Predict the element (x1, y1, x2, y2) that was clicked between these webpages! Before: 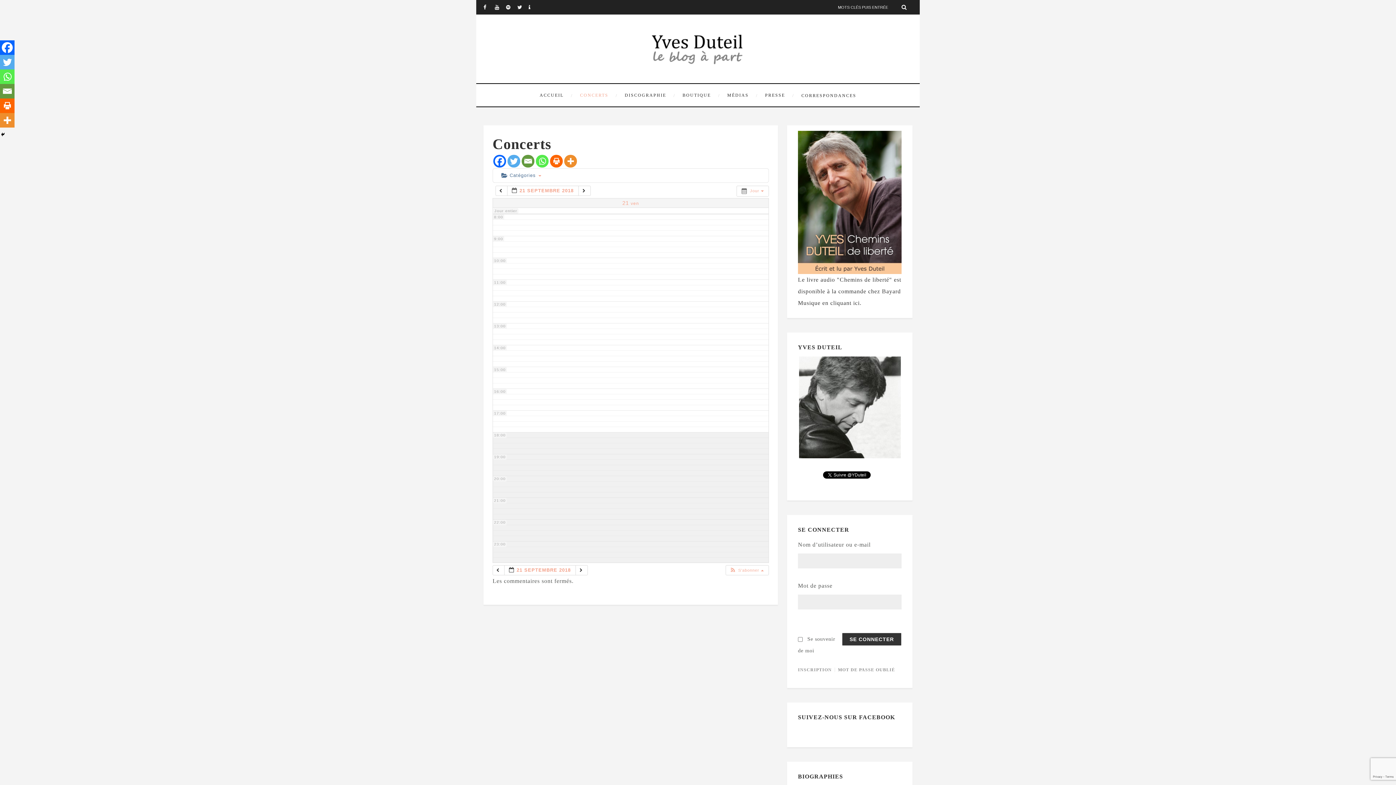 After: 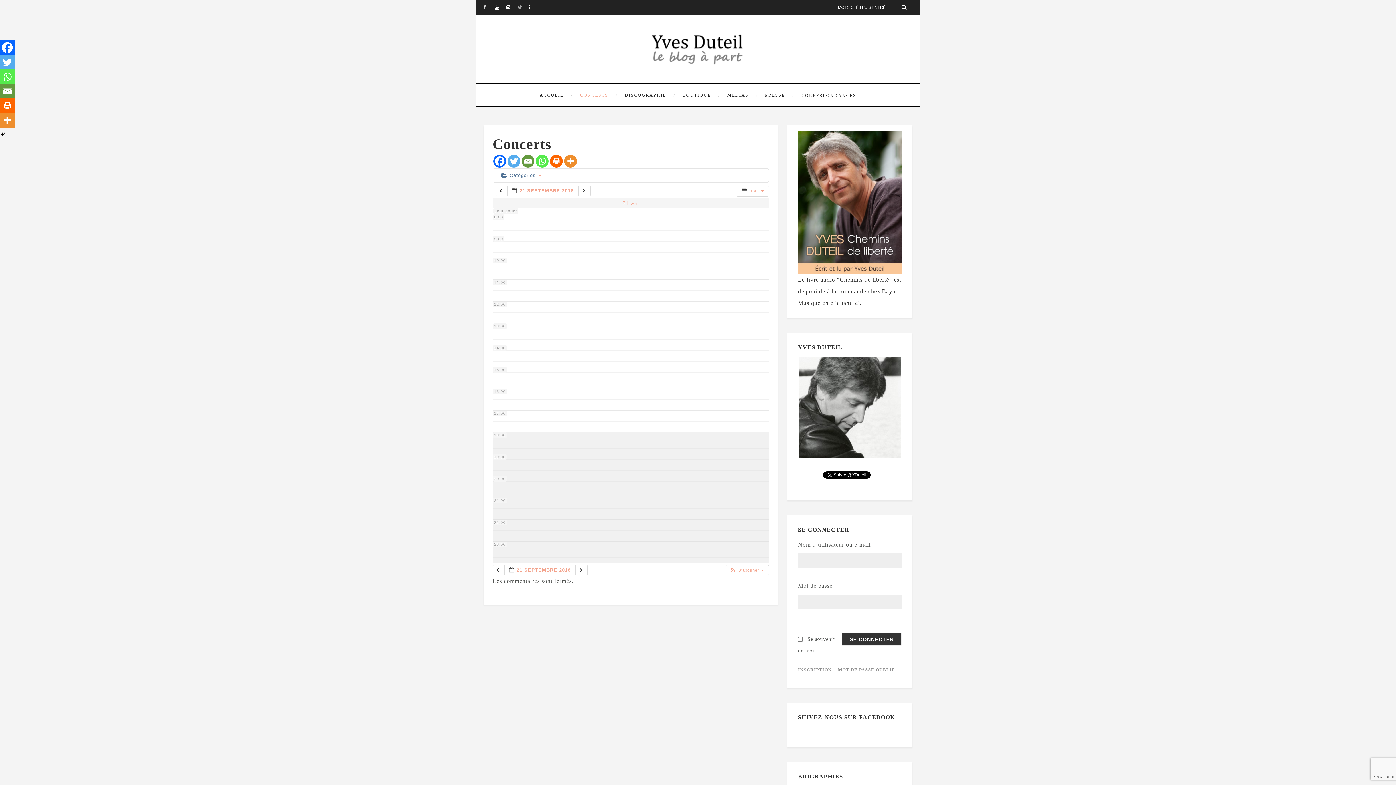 Action: bbox: (517, 0, 528, 14)